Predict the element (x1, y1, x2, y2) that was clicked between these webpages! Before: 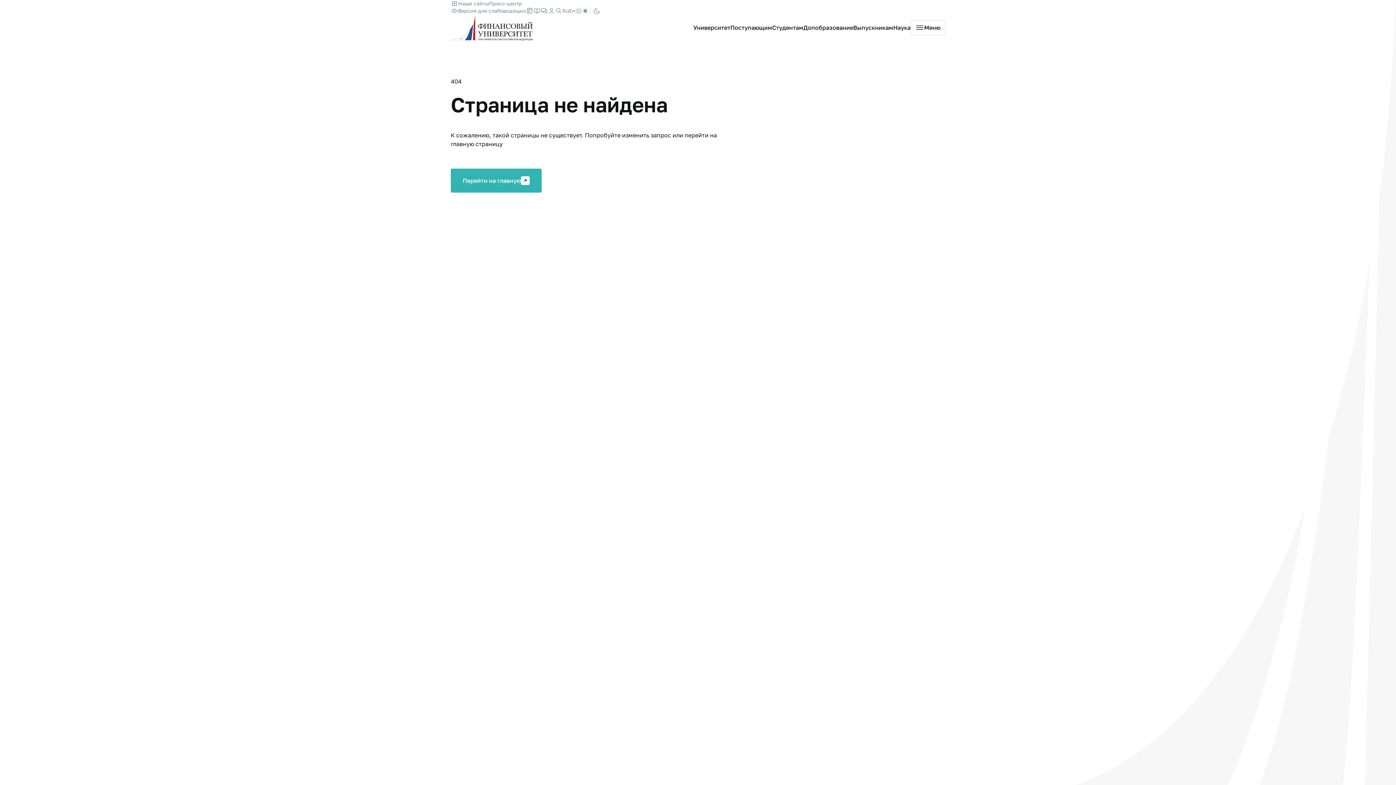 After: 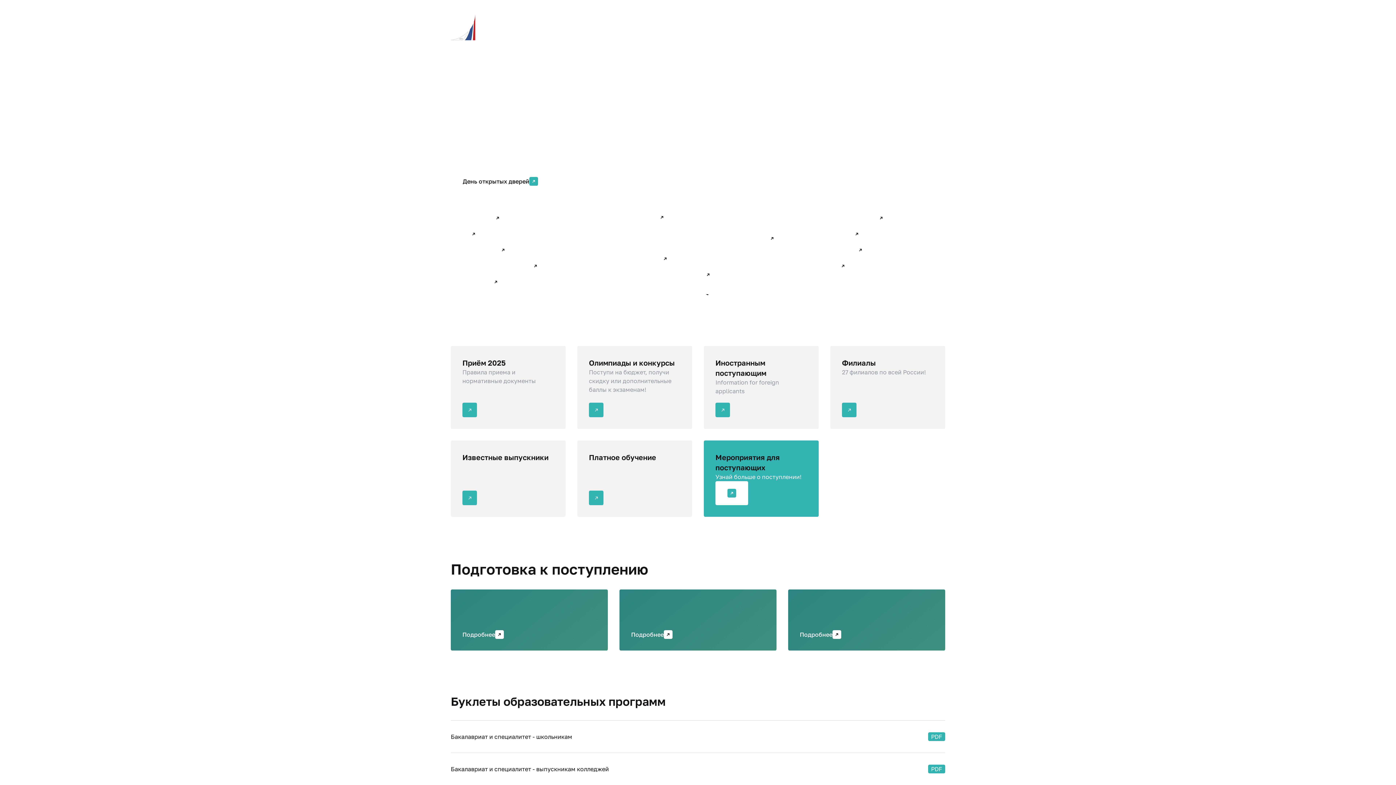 Action: bbox: (730, 23, 772, 32) label: Поступающим